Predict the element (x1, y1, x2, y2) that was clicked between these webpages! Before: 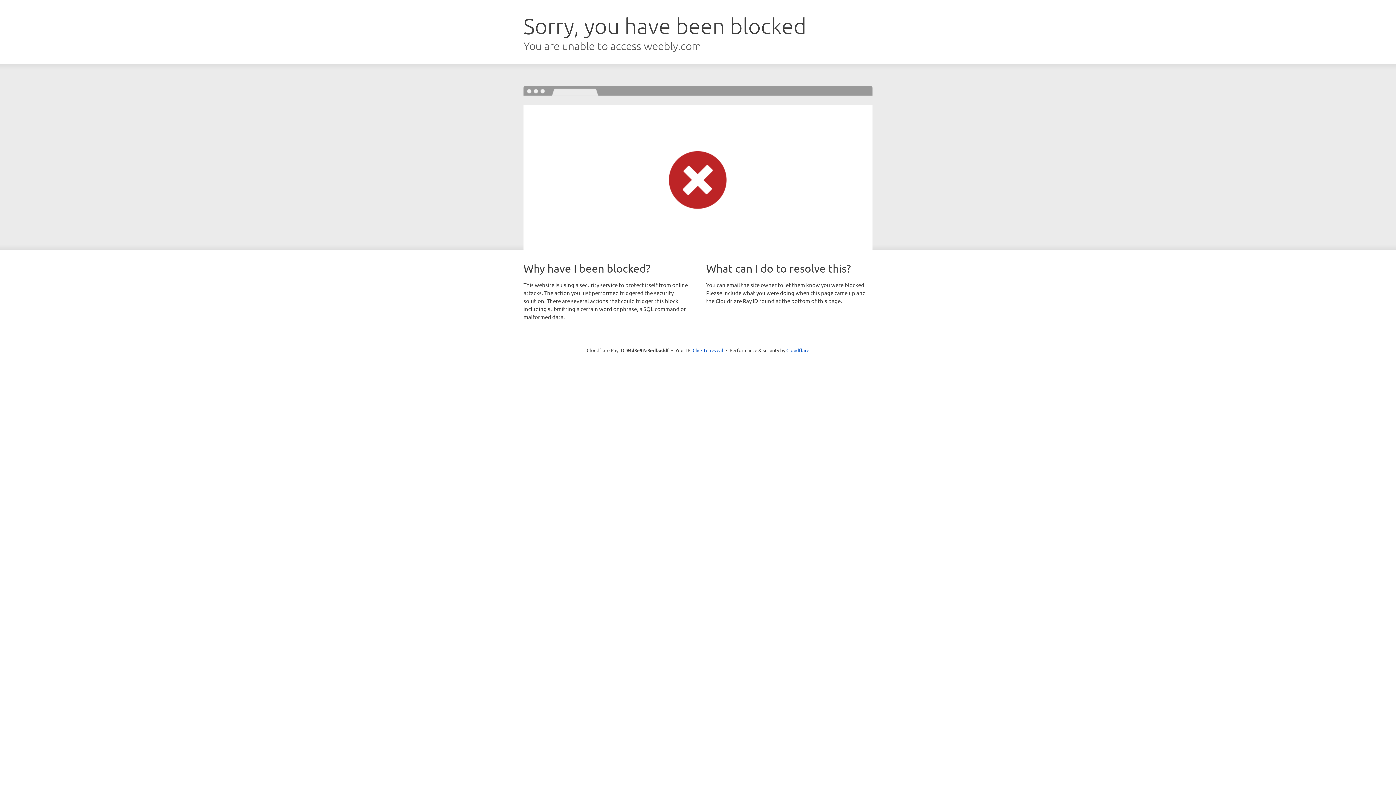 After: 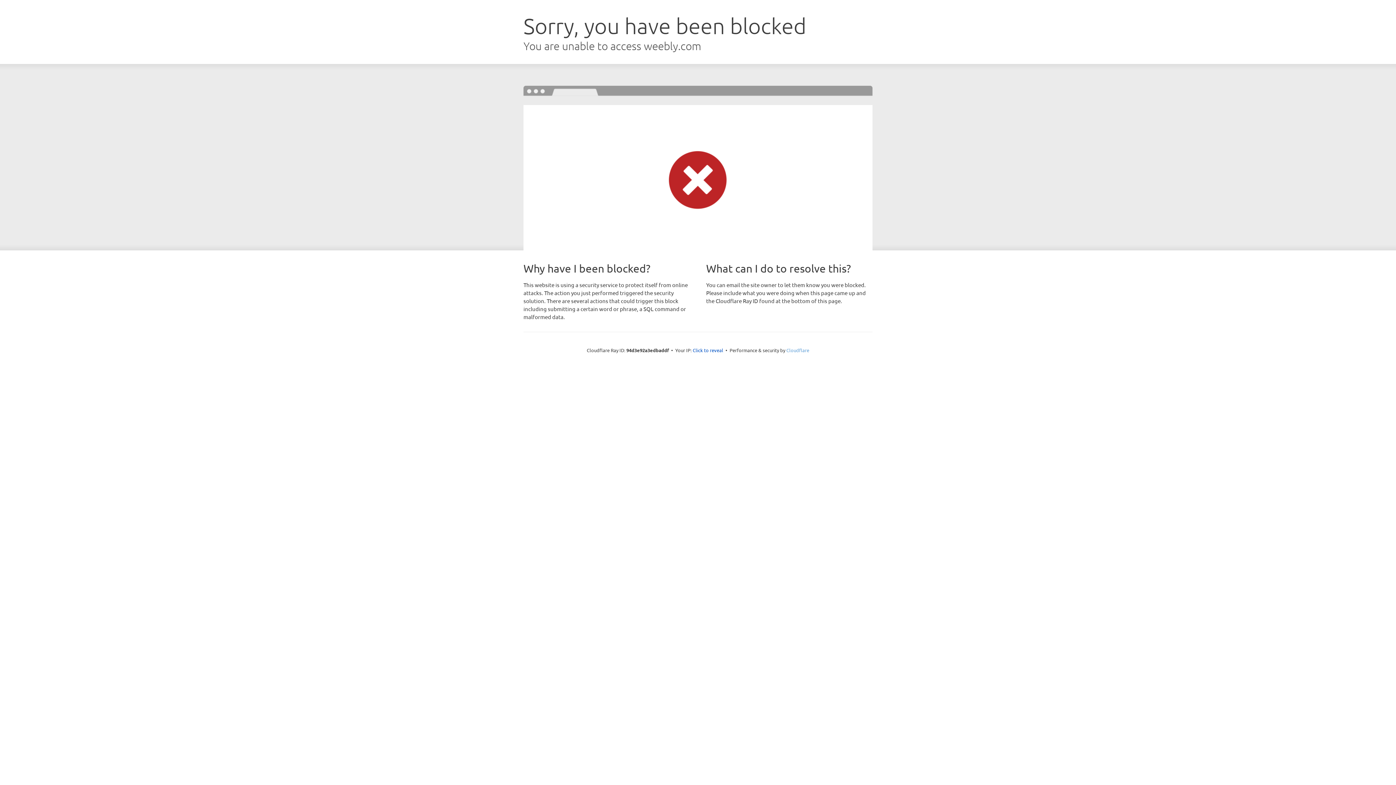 Action: label: Cloudflare bbox: (786, 347, 809, 353)